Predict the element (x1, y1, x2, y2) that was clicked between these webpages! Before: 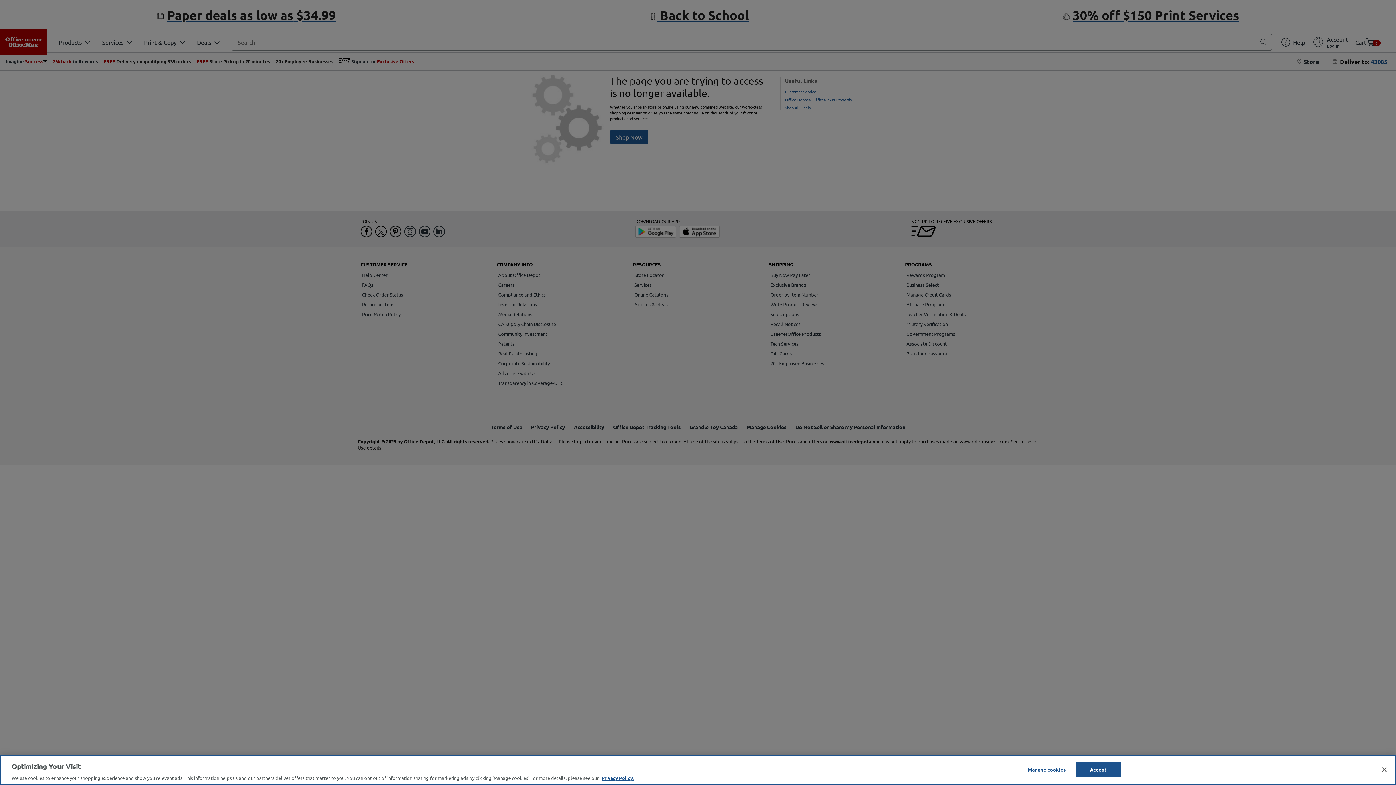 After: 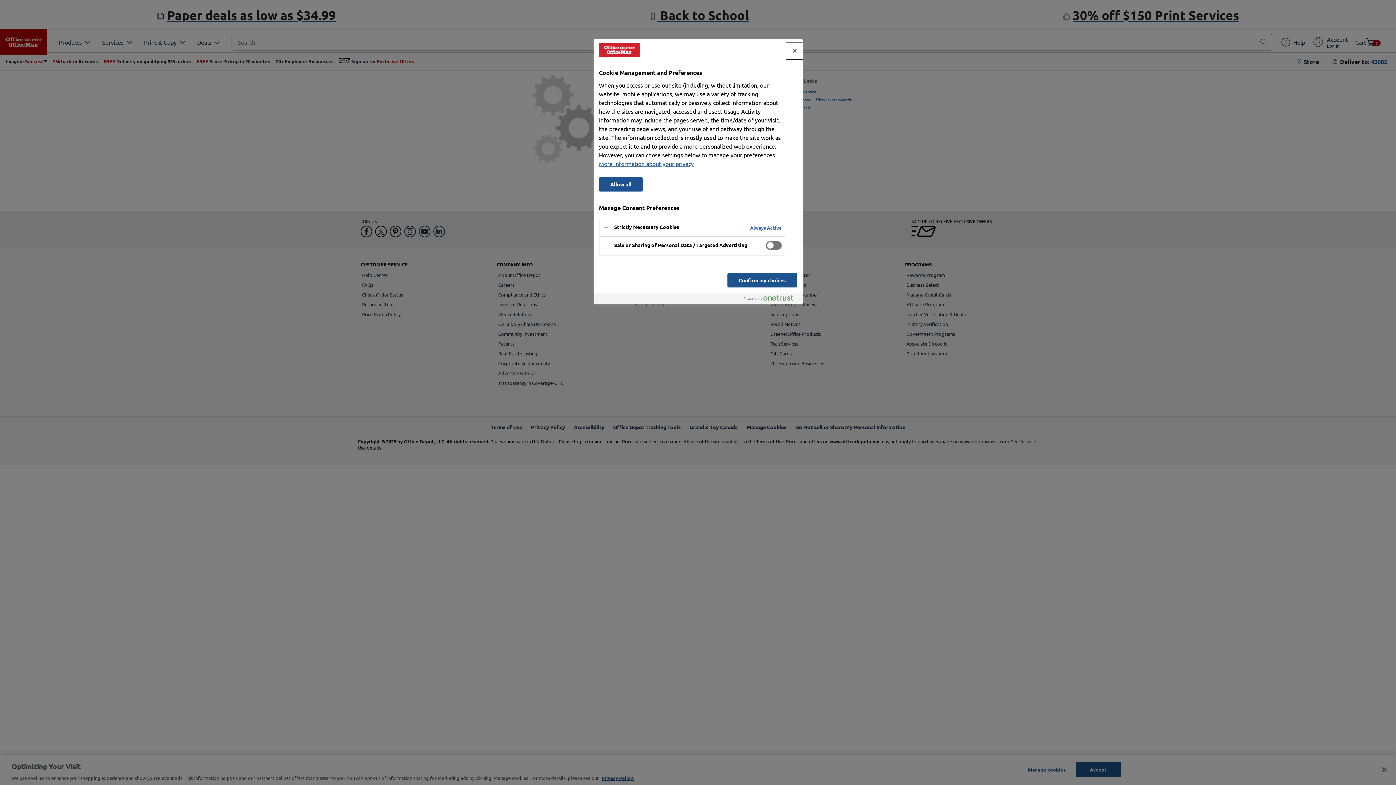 Action: bbox: (1024, 762, 1069, 776) label: Manage cookies, Opens the preference center dialog